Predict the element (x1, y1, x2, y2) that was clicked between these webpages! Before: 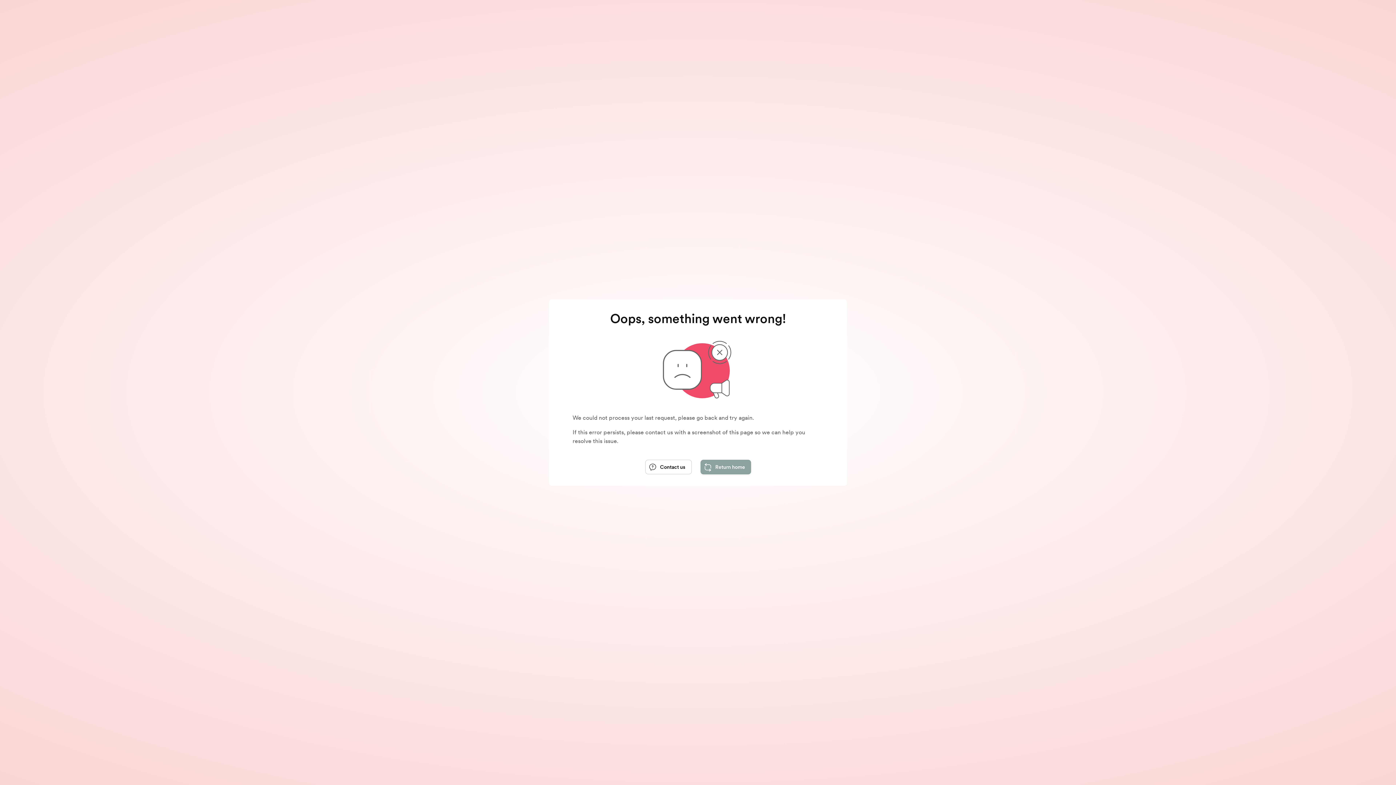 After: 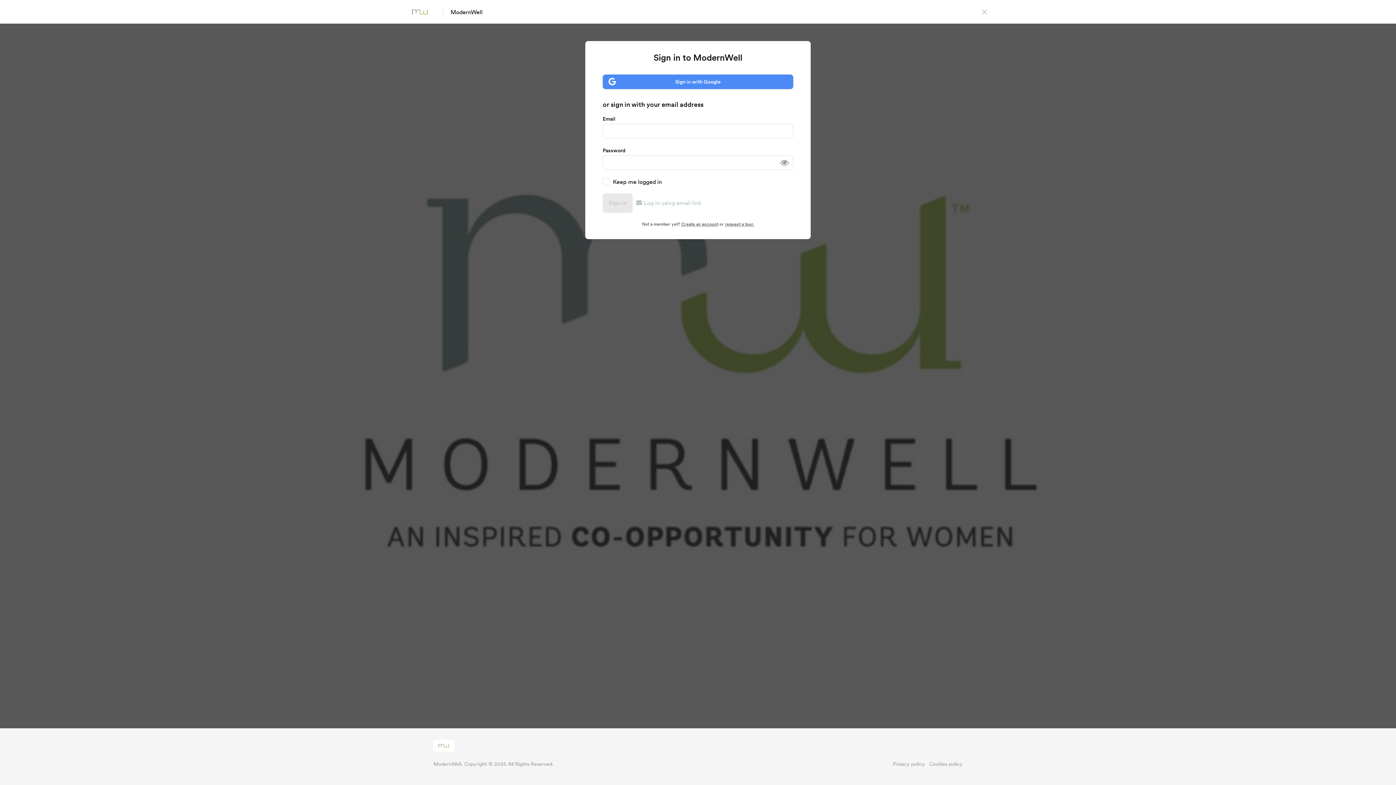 Action: bbox: (645, 459, 691, 474) label: Contact us